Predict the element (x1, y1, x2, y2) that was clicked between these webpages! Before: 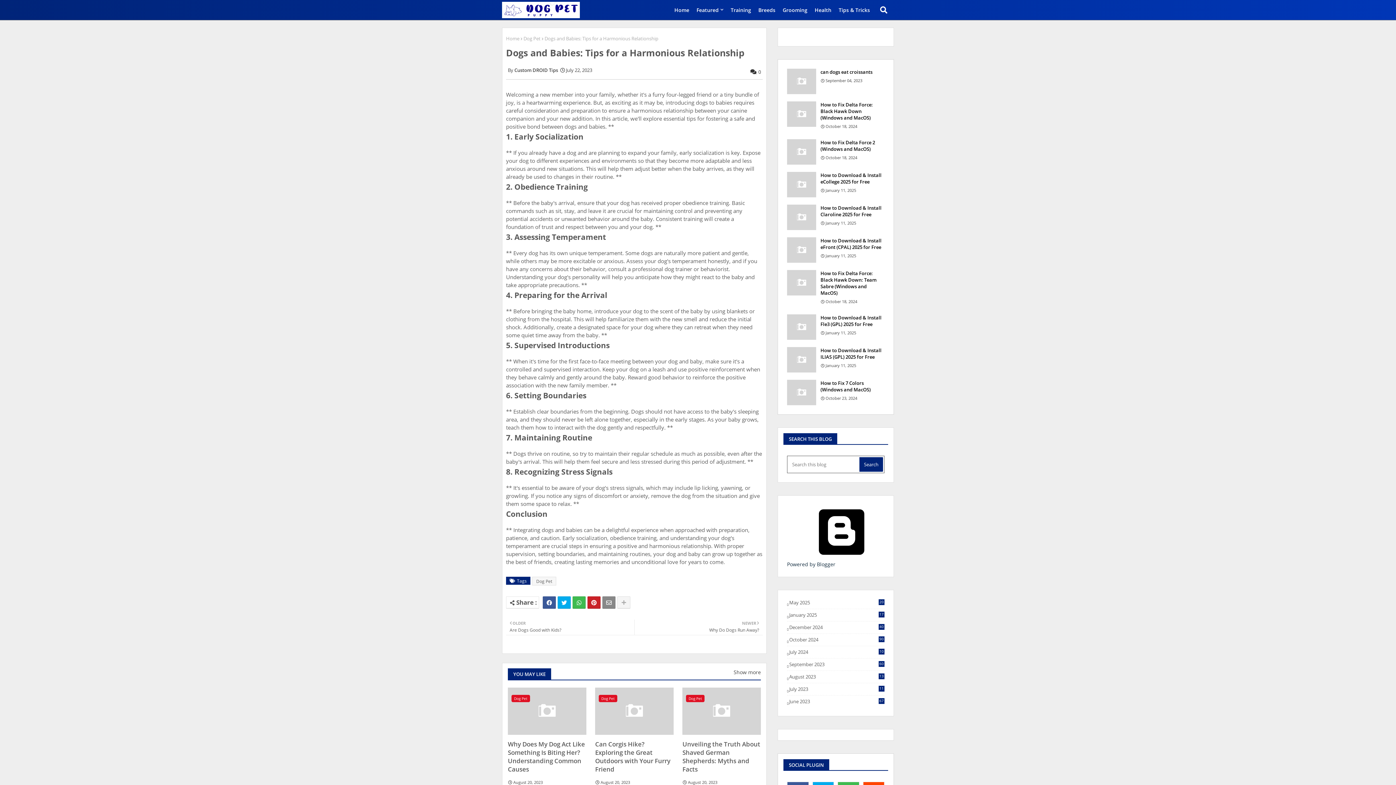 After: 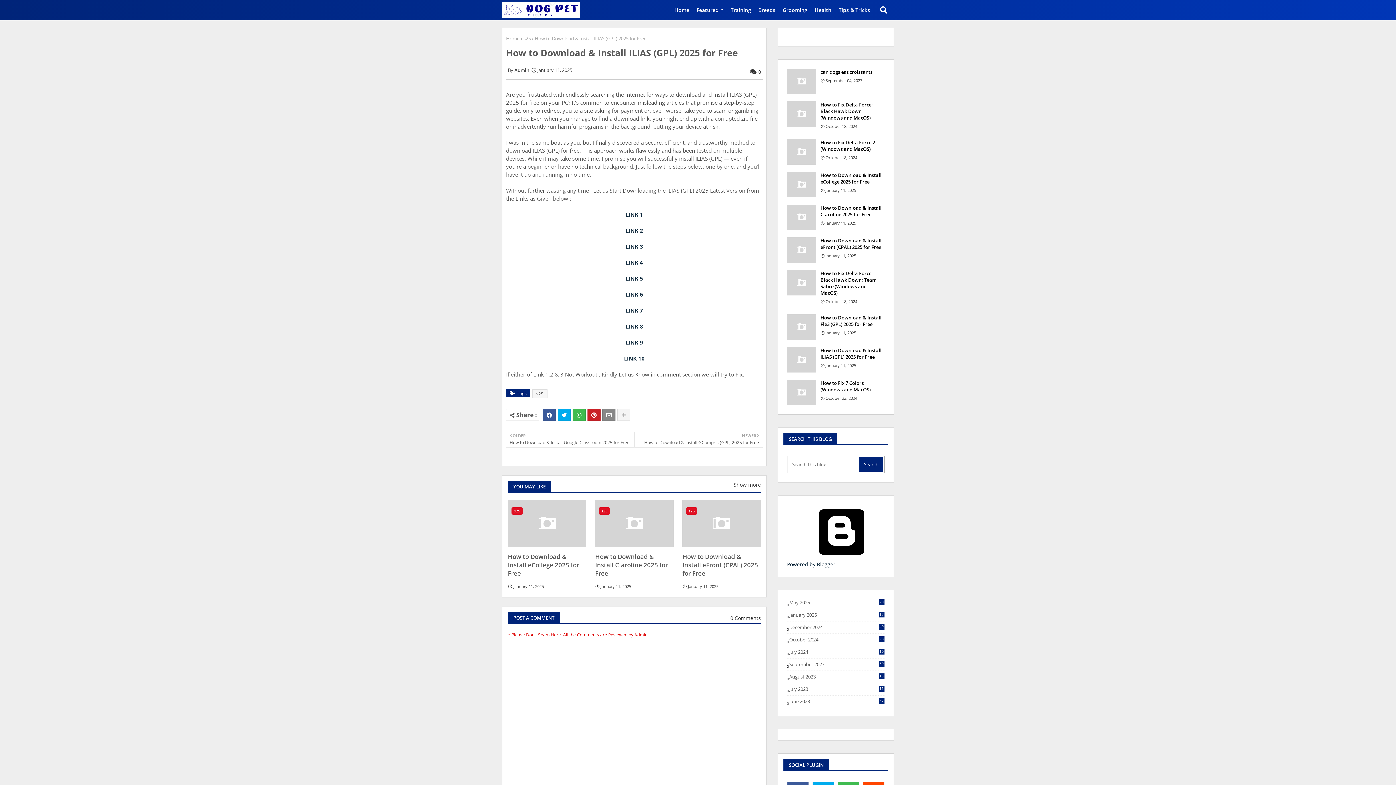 Action: bbox: (787, 347, 816, 372)